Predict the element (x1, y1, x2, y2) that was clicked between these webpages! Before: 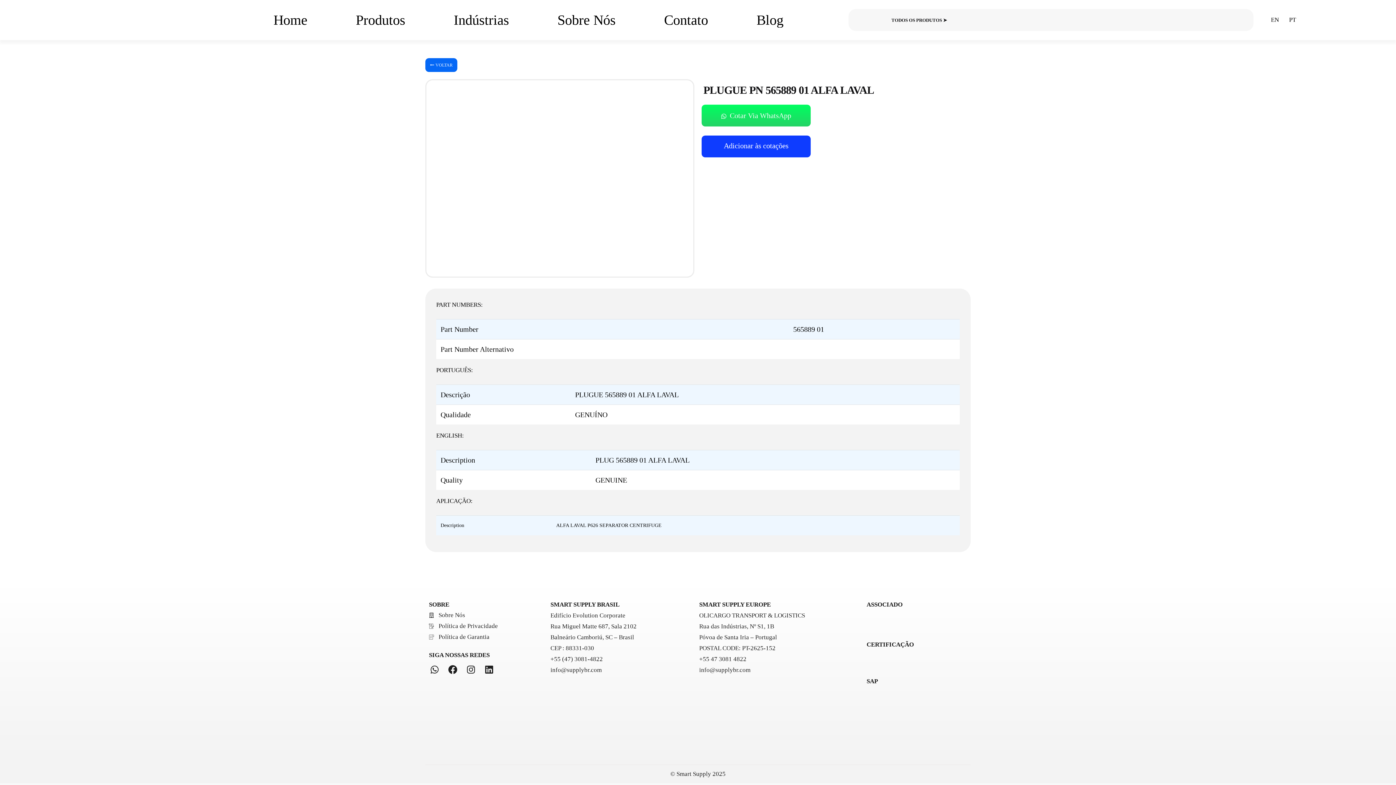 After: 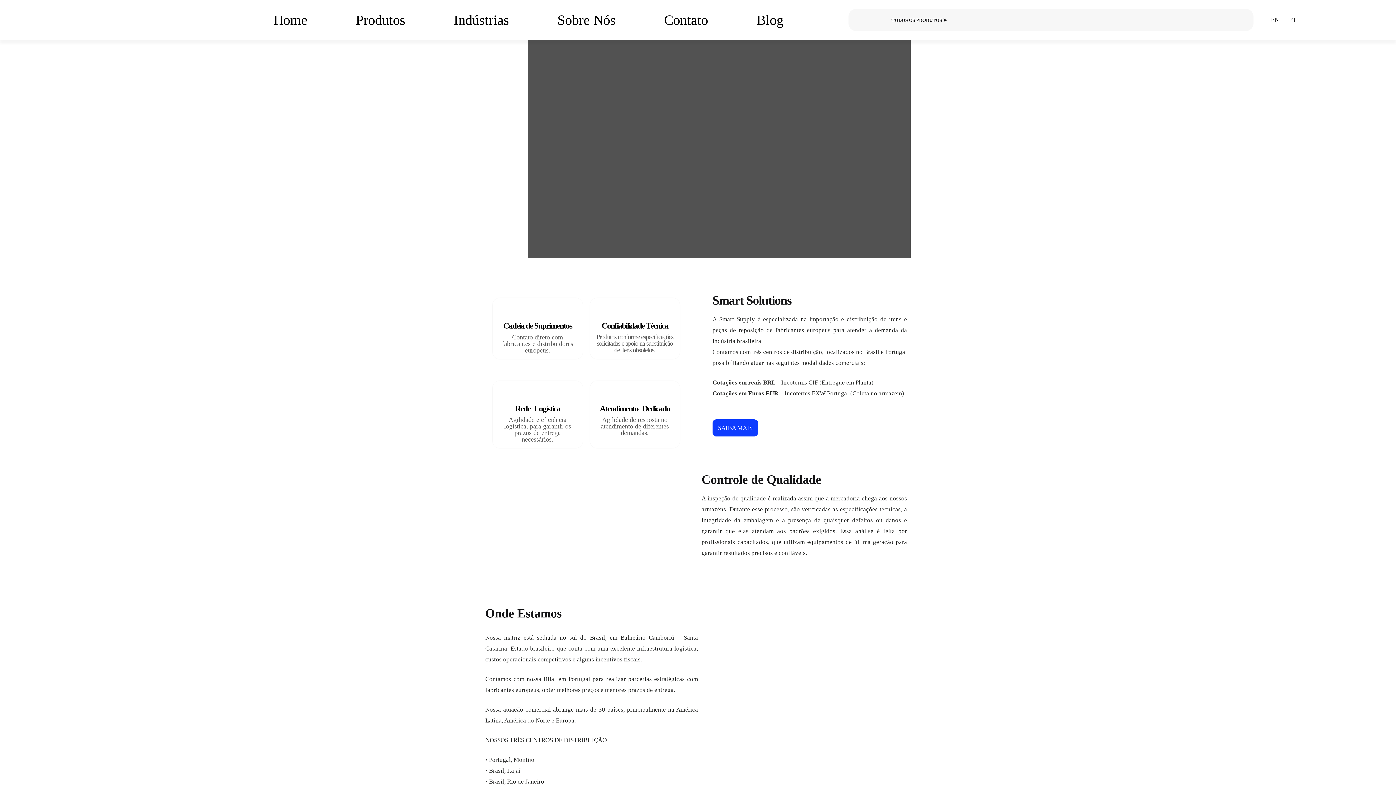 Action: bbox: (249, 13, 331, 26) label: Home